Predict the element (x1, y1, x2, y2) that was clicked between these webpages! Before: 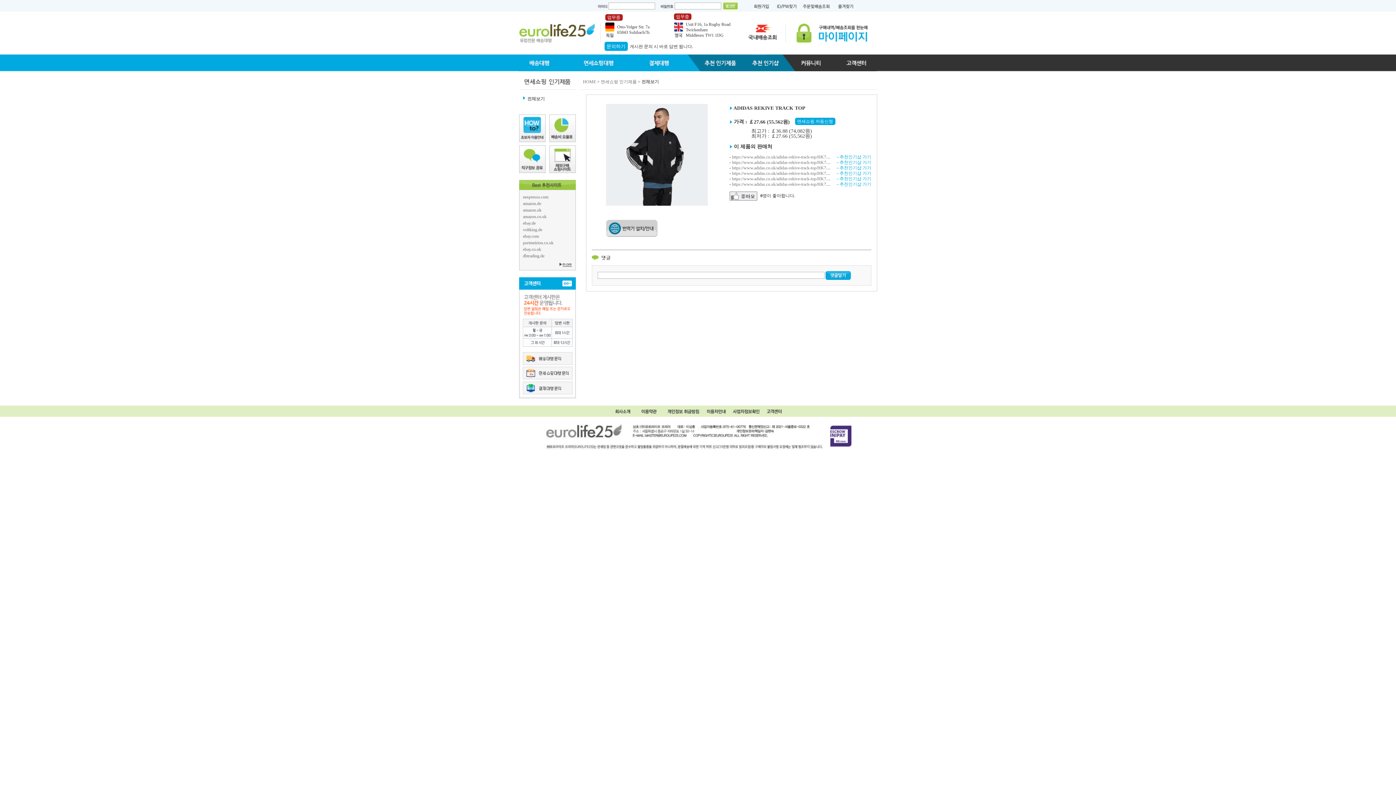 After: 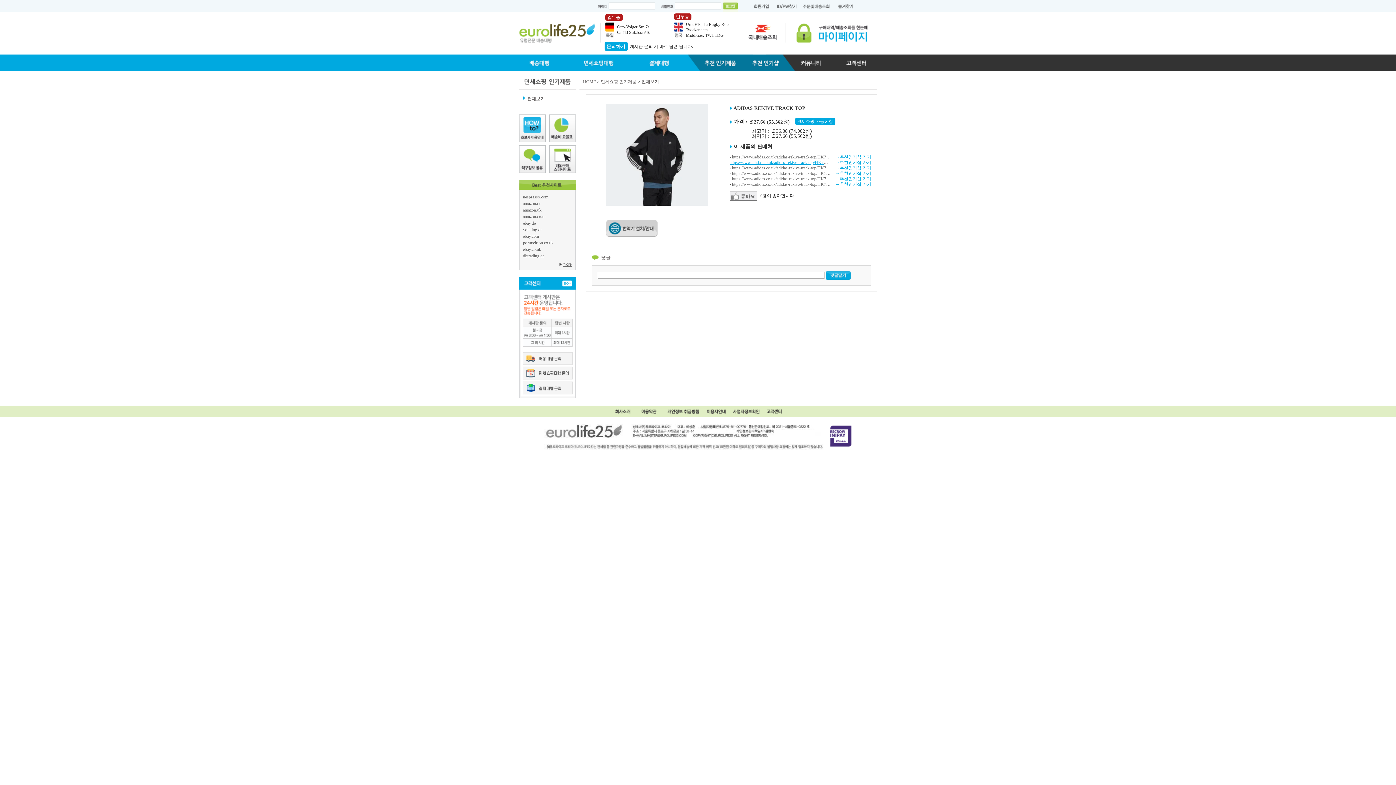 Action: bbox: (732, 160, 891, 165) label: https://www.adidas.co.uk/adidas-rekive-track-top/HK7322.html?forceSelSize=HK7322_205